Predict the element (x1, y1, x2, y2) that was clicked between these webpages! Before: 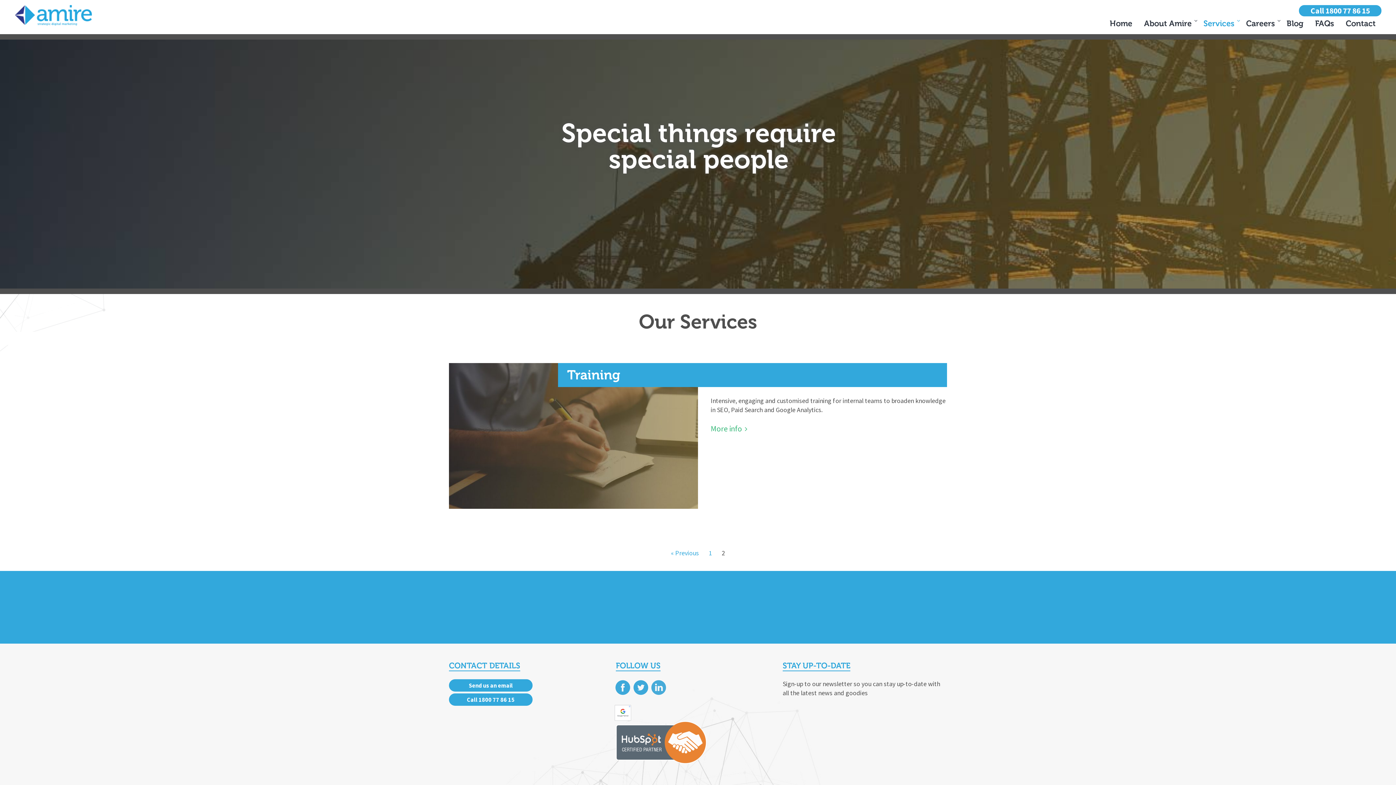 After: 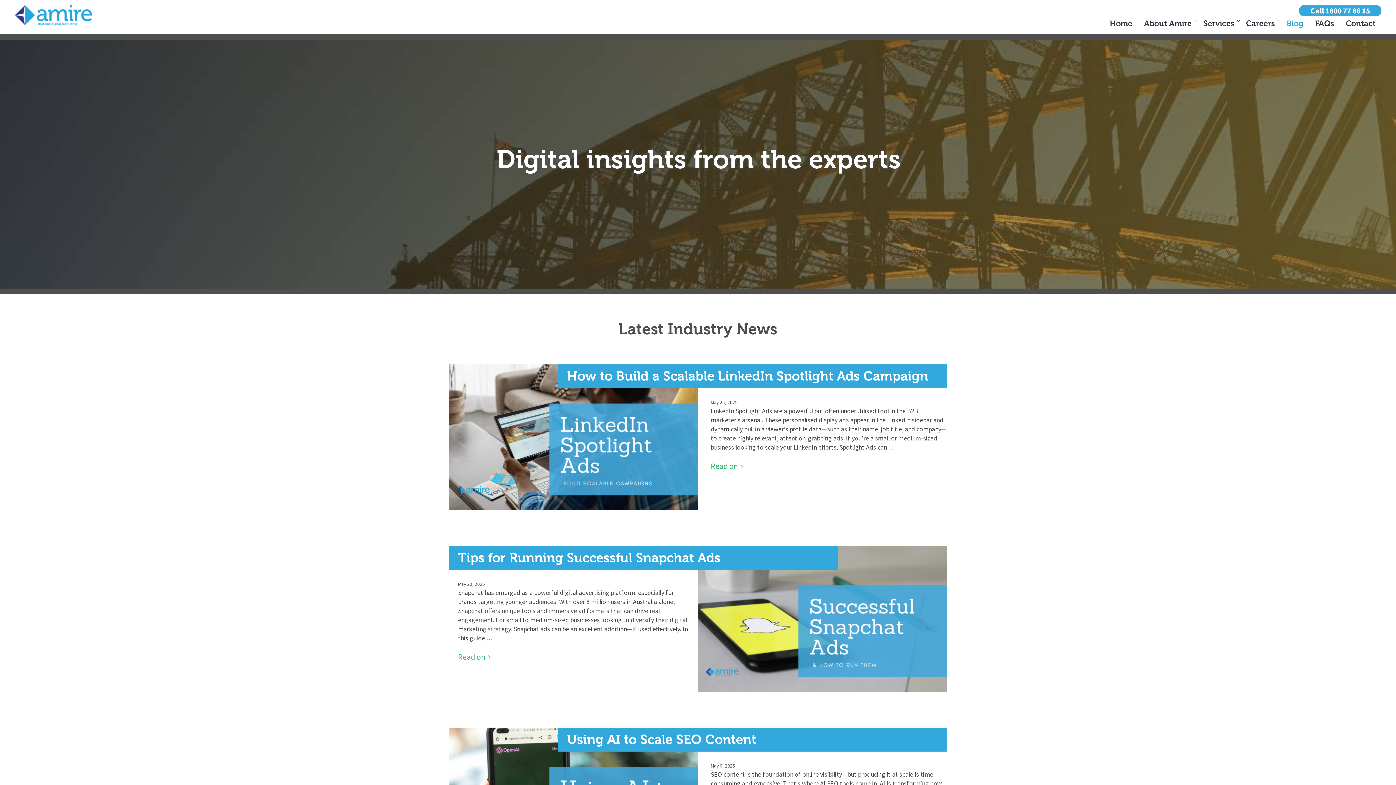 Action: label: Blog bbox: (1281, 18, 1309, 29)